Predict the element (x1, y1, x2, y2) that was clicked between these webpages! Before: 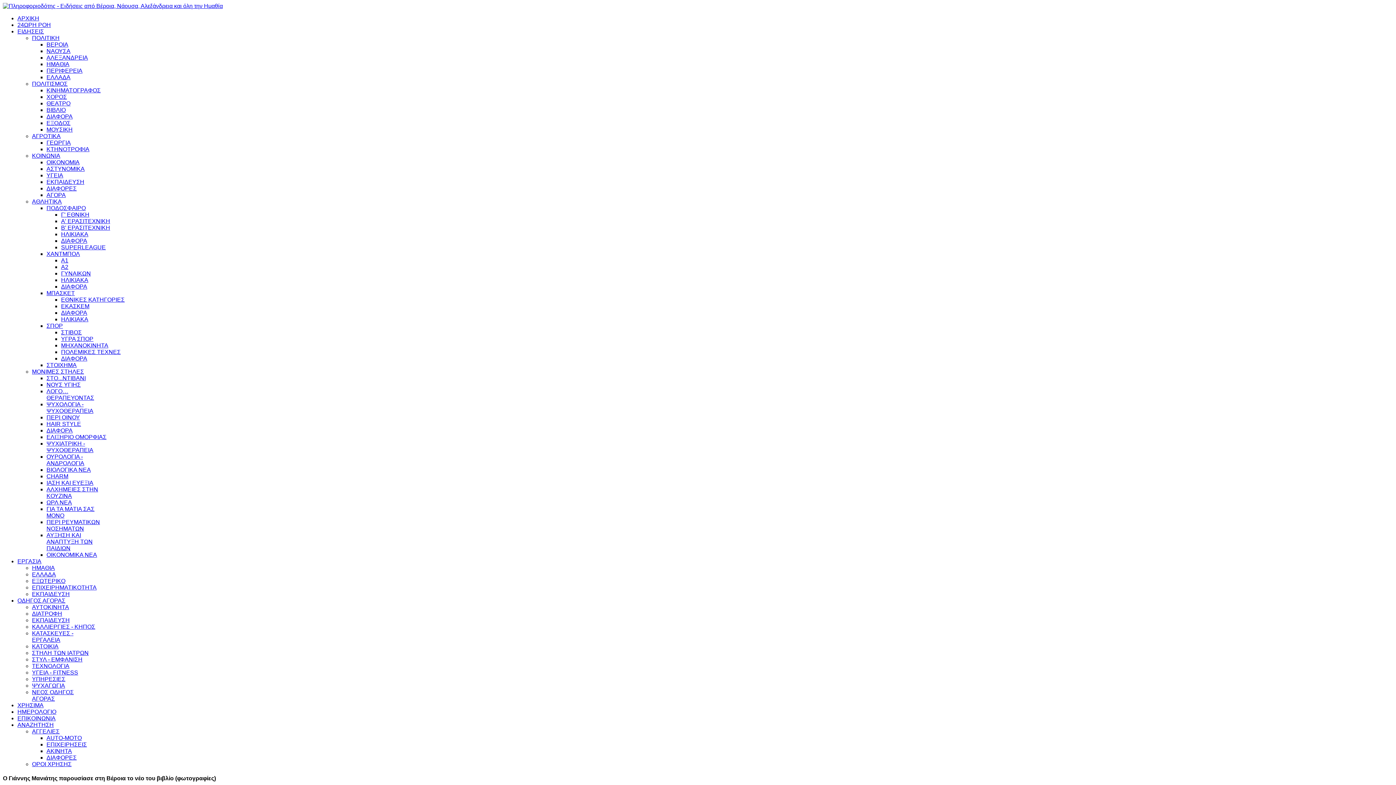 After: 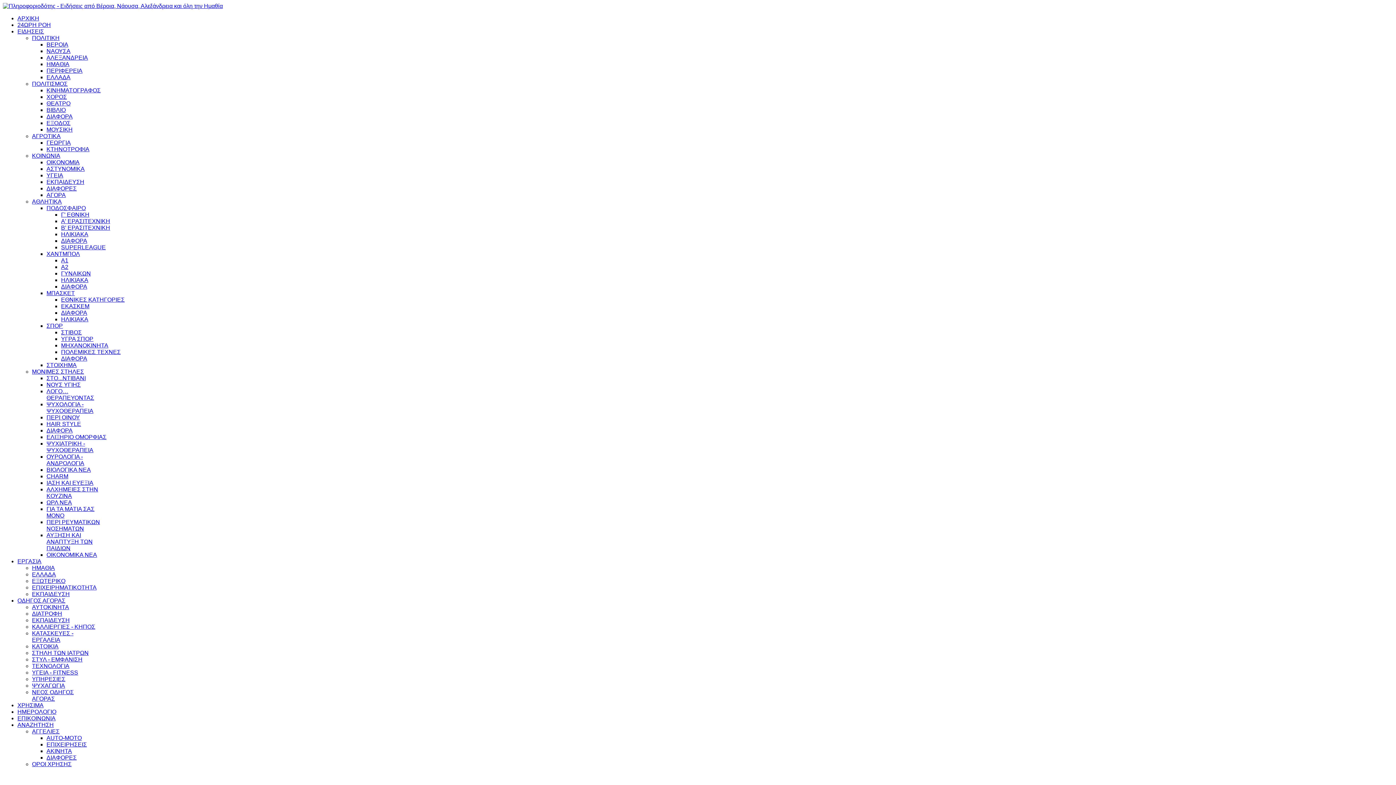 Action: bbox: (32, 604, 69, 610) label: ΑΥΤΟΚΙΝΗΤΑ